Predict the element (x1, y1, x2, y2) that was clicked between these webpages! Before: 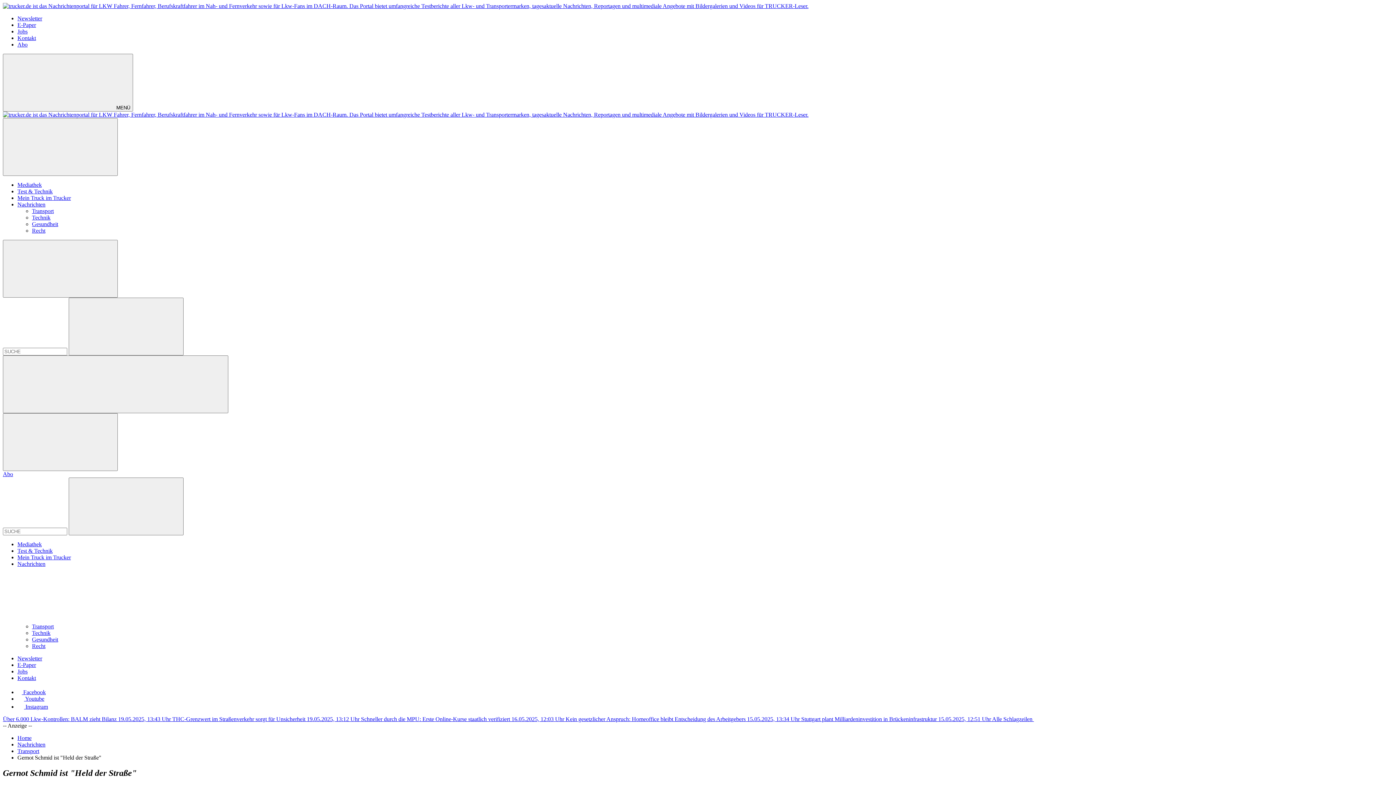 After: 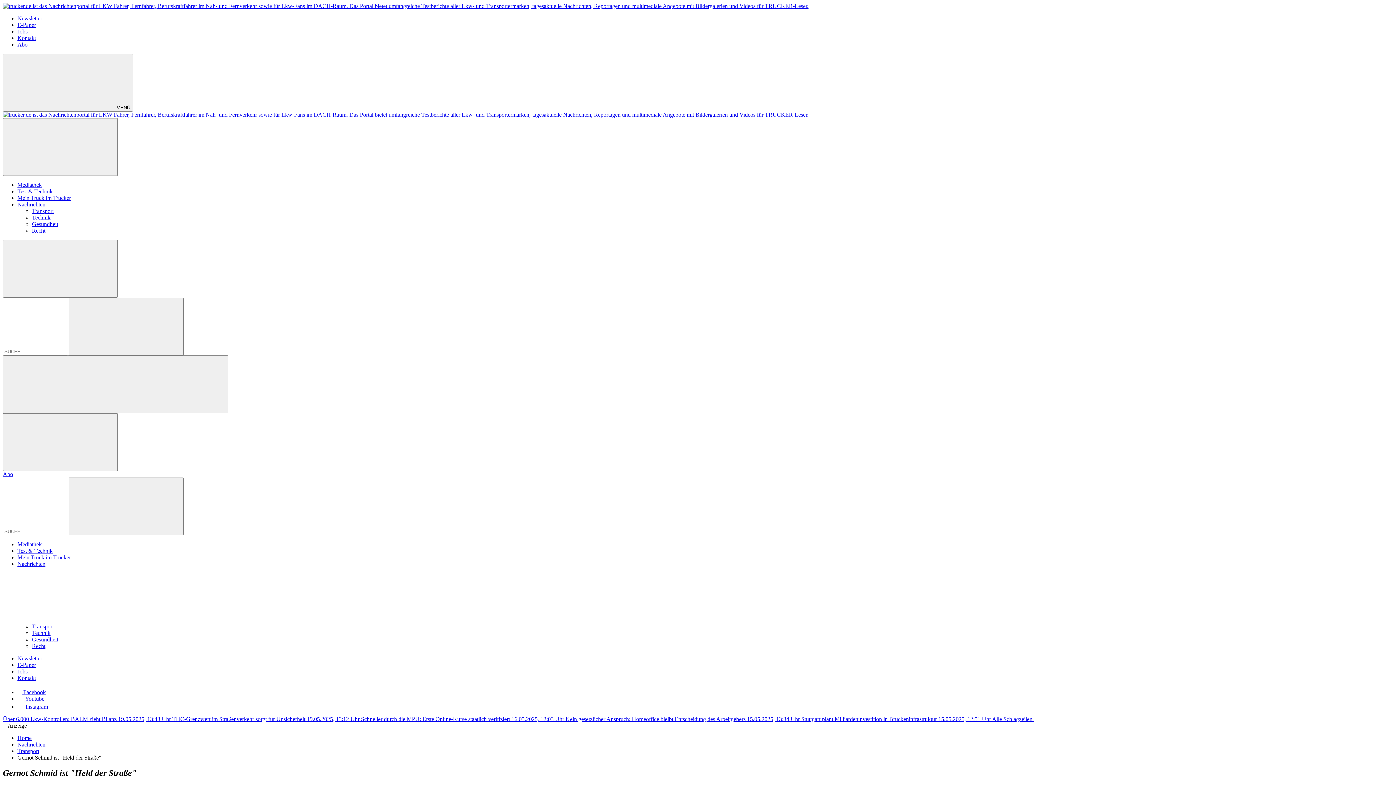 Action: label: Abo bbox: (2, 471, 13, 477)